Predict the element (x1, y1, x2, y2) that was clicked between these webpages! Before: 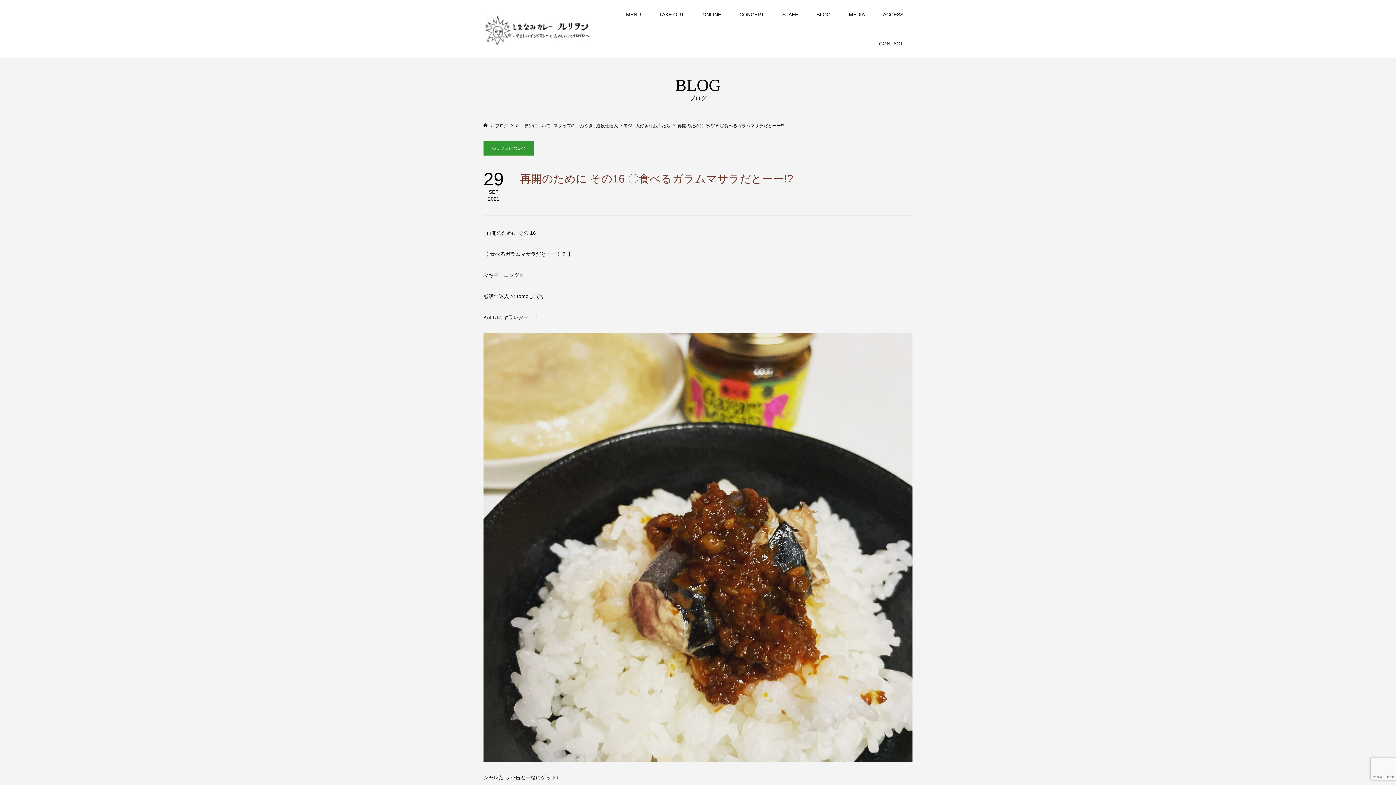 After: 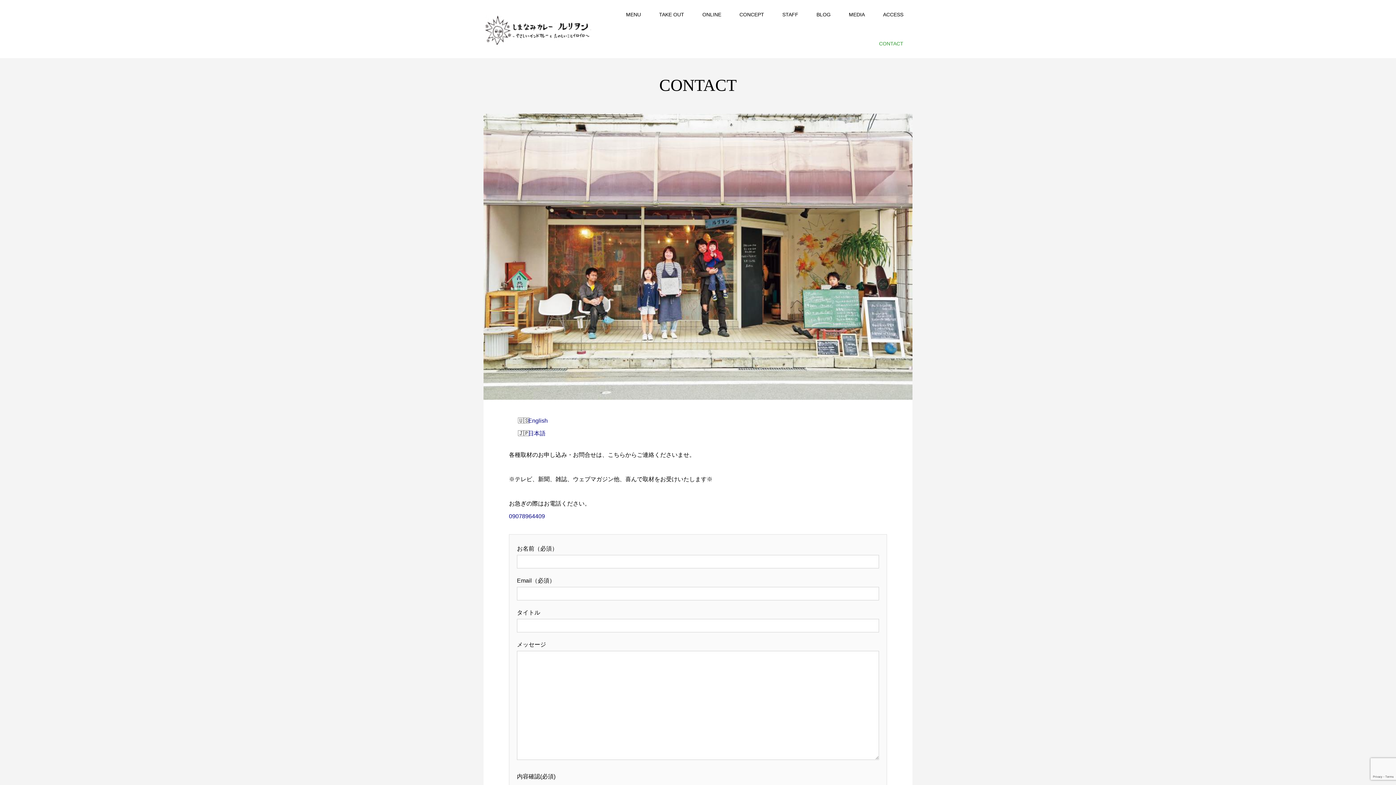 Action: label: CONTACT bbox: (870, 29, 912, 58)